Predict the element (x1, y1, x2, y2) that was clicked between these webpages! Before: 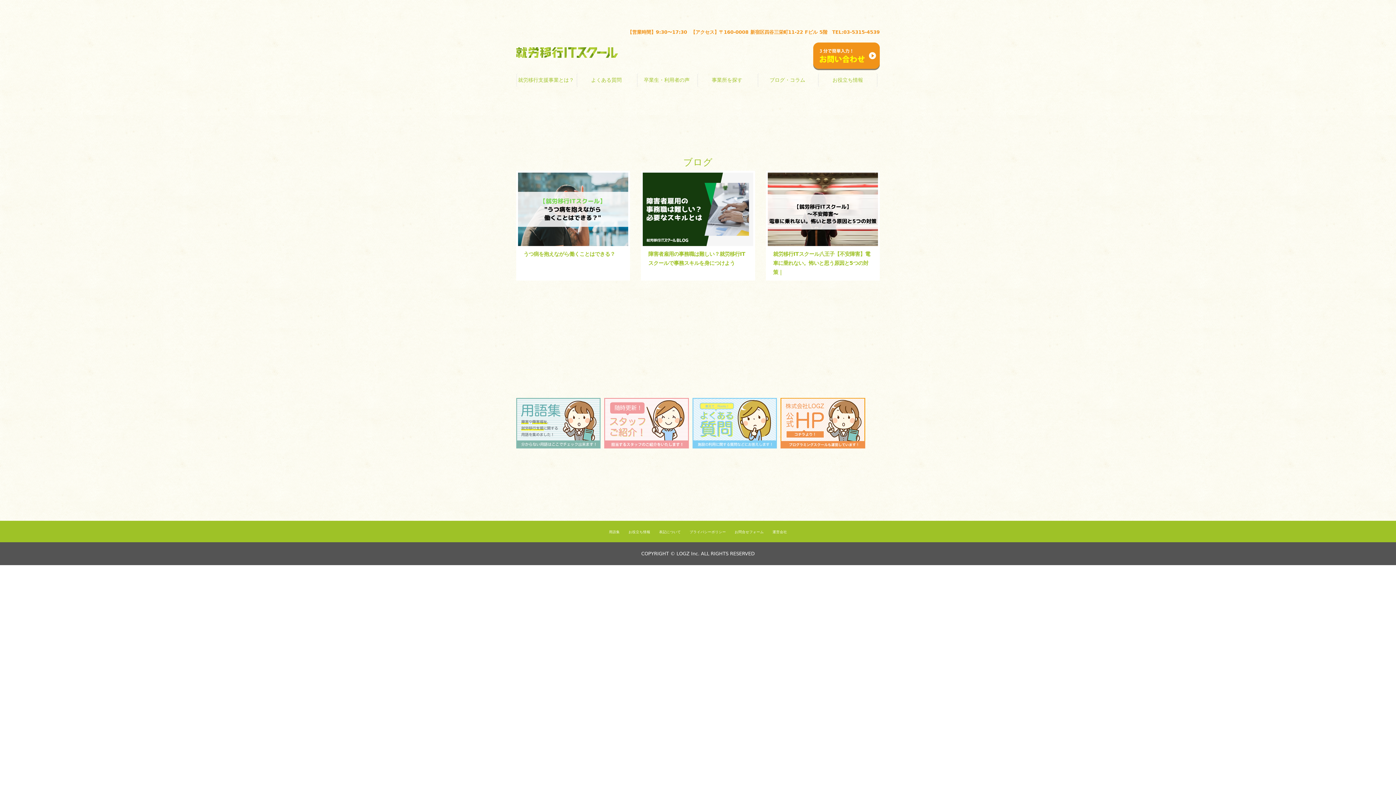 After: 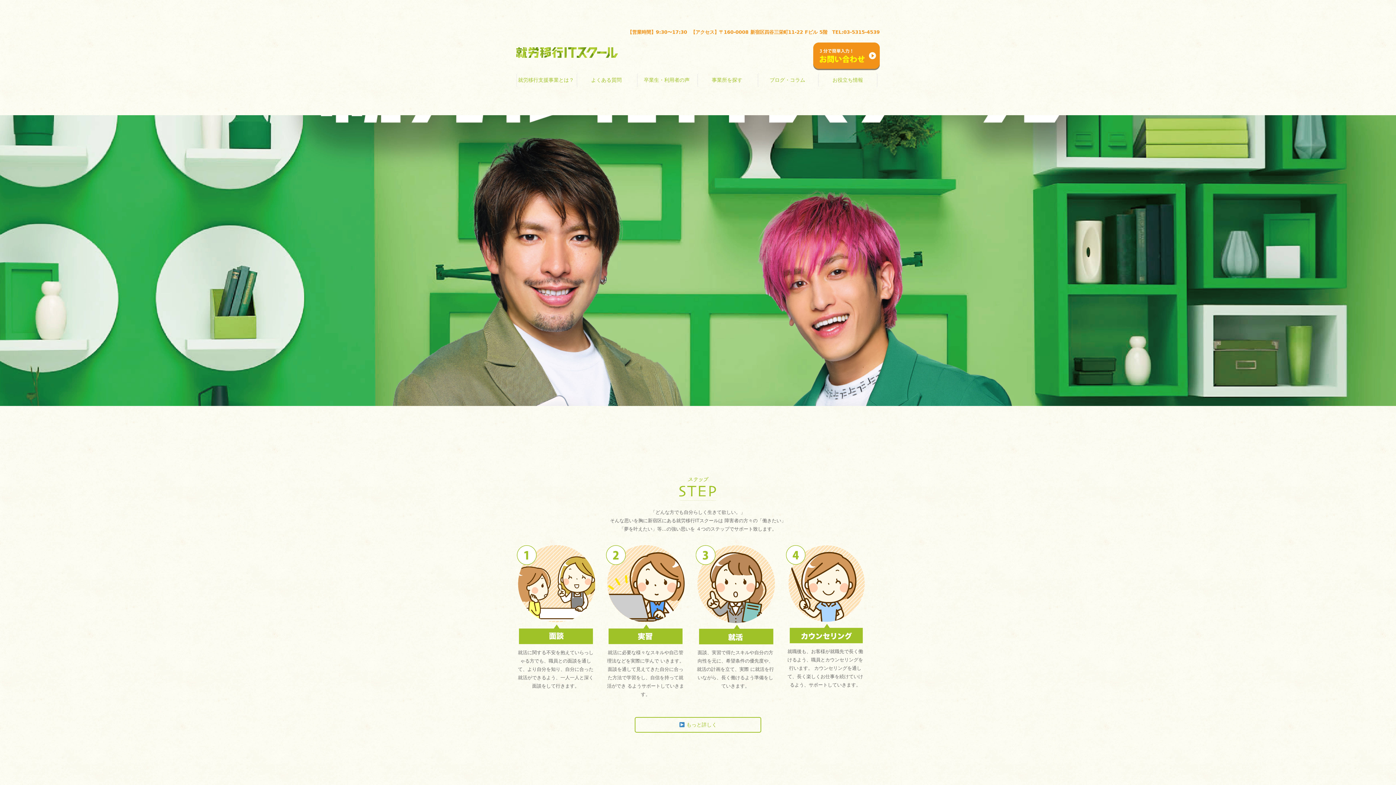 Action: bbox: (516, 49, 618, 55)